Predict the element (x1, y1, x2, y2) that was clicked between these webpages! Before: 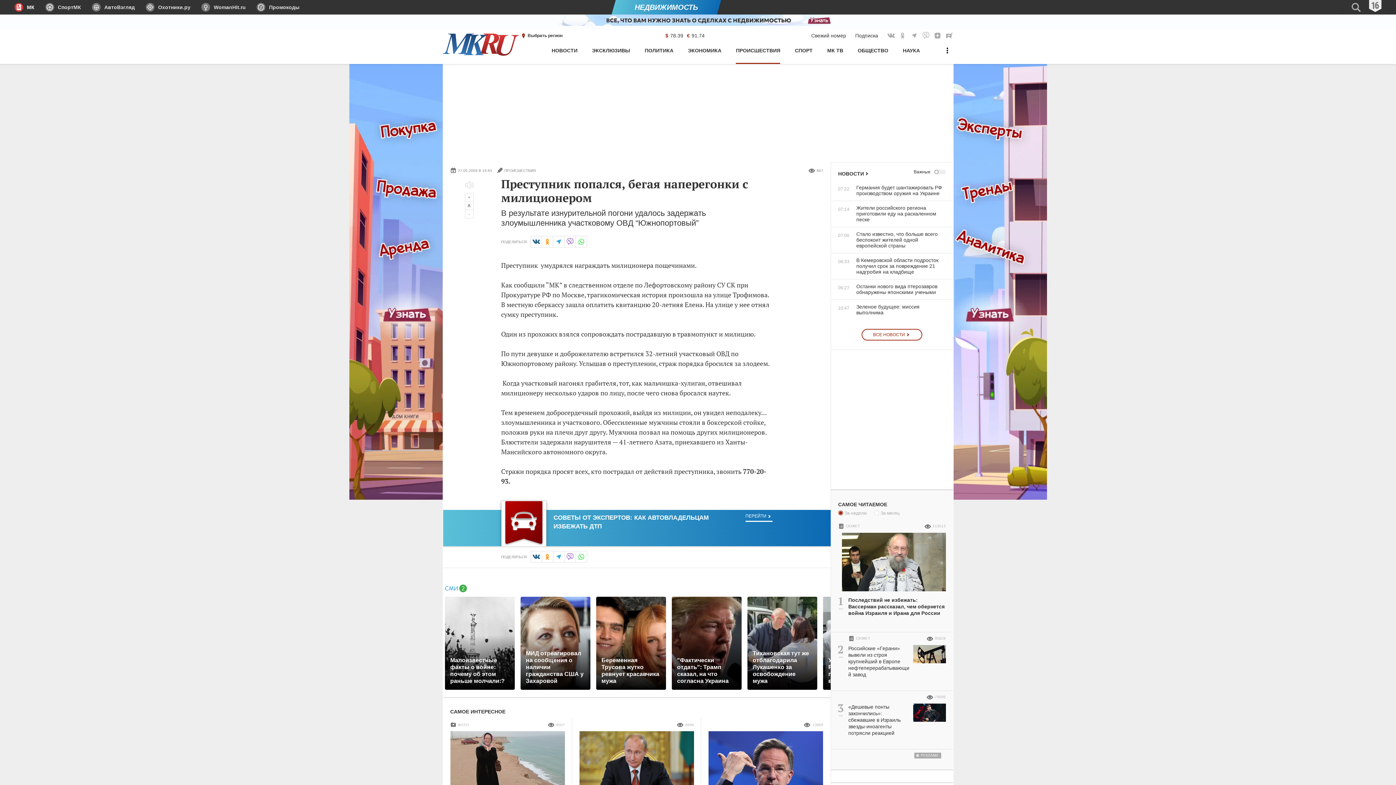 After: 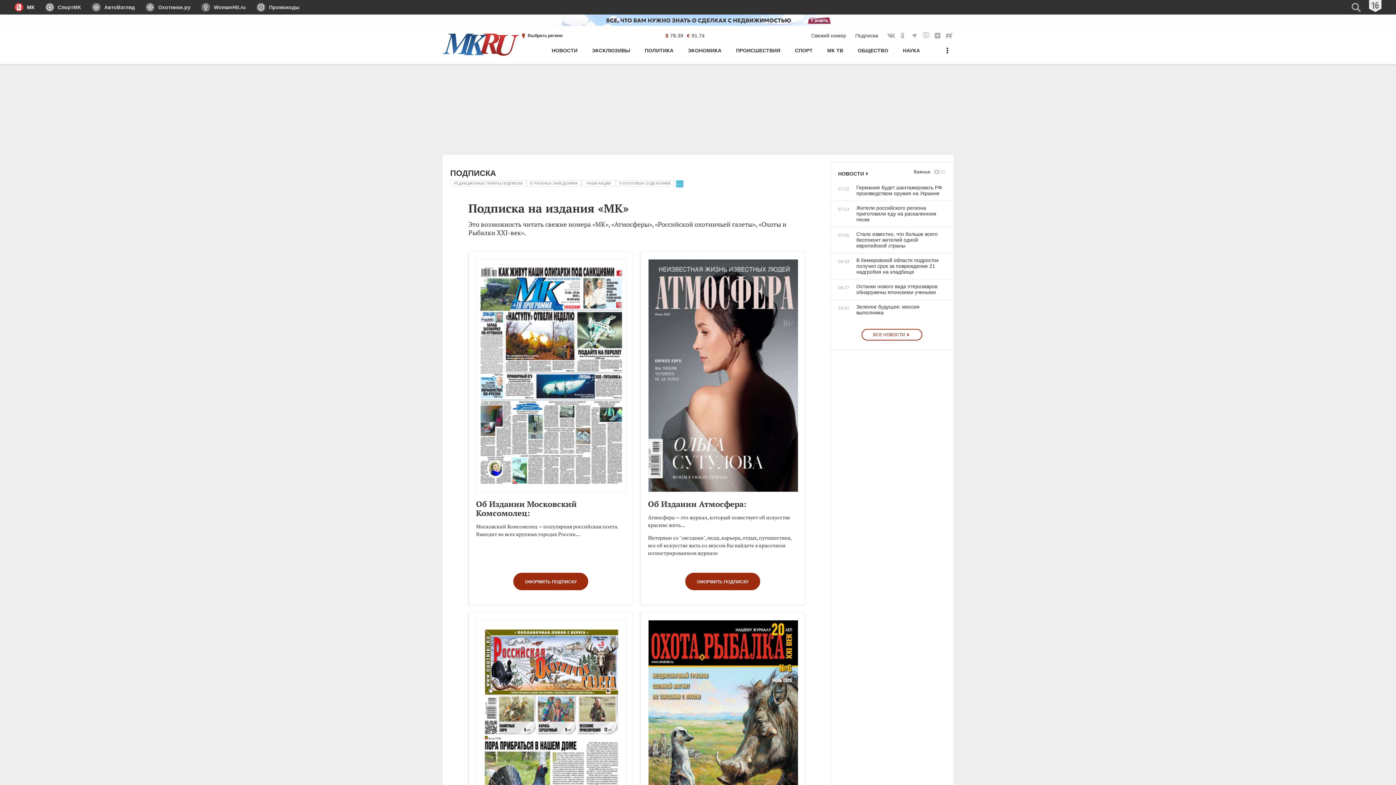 Action: label: Подписка bbox: (855, 29, 878, 42)